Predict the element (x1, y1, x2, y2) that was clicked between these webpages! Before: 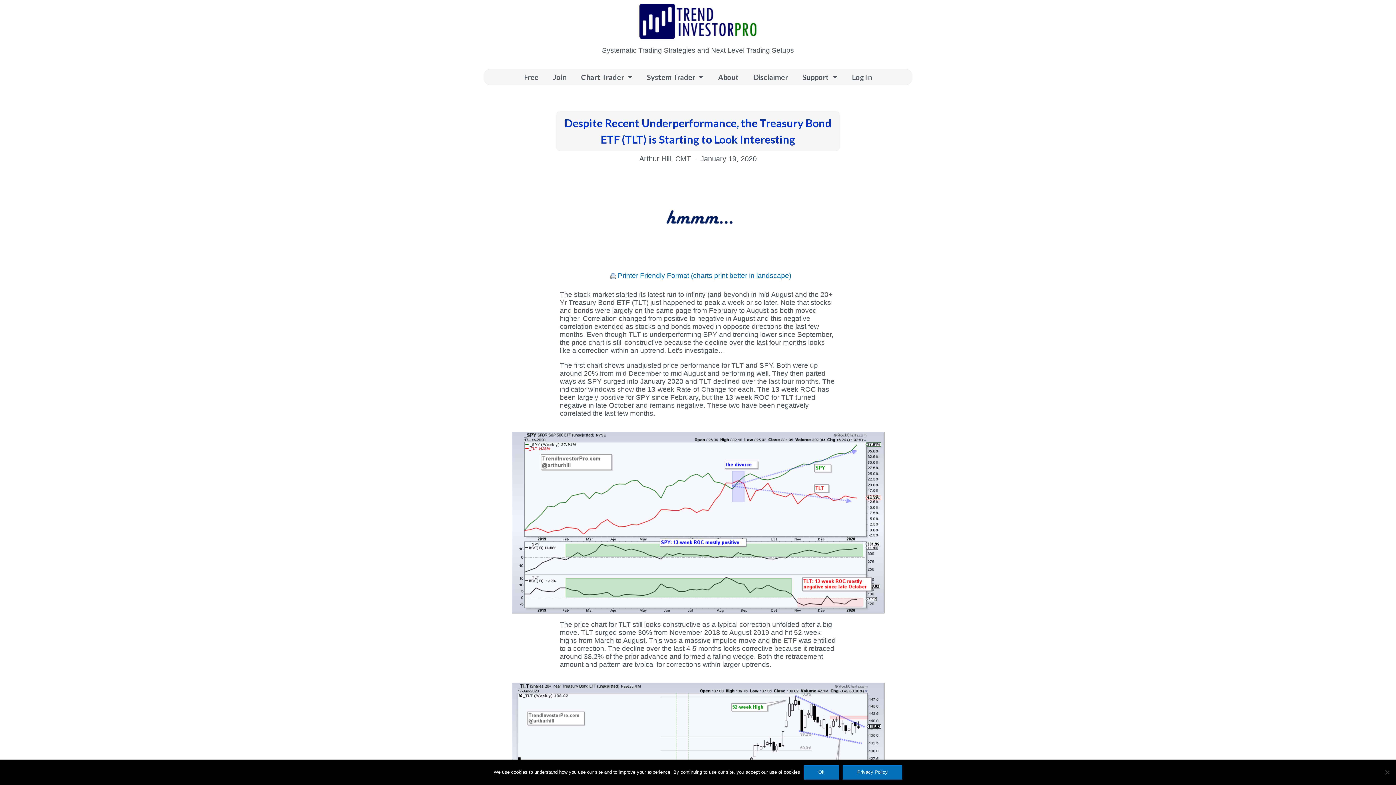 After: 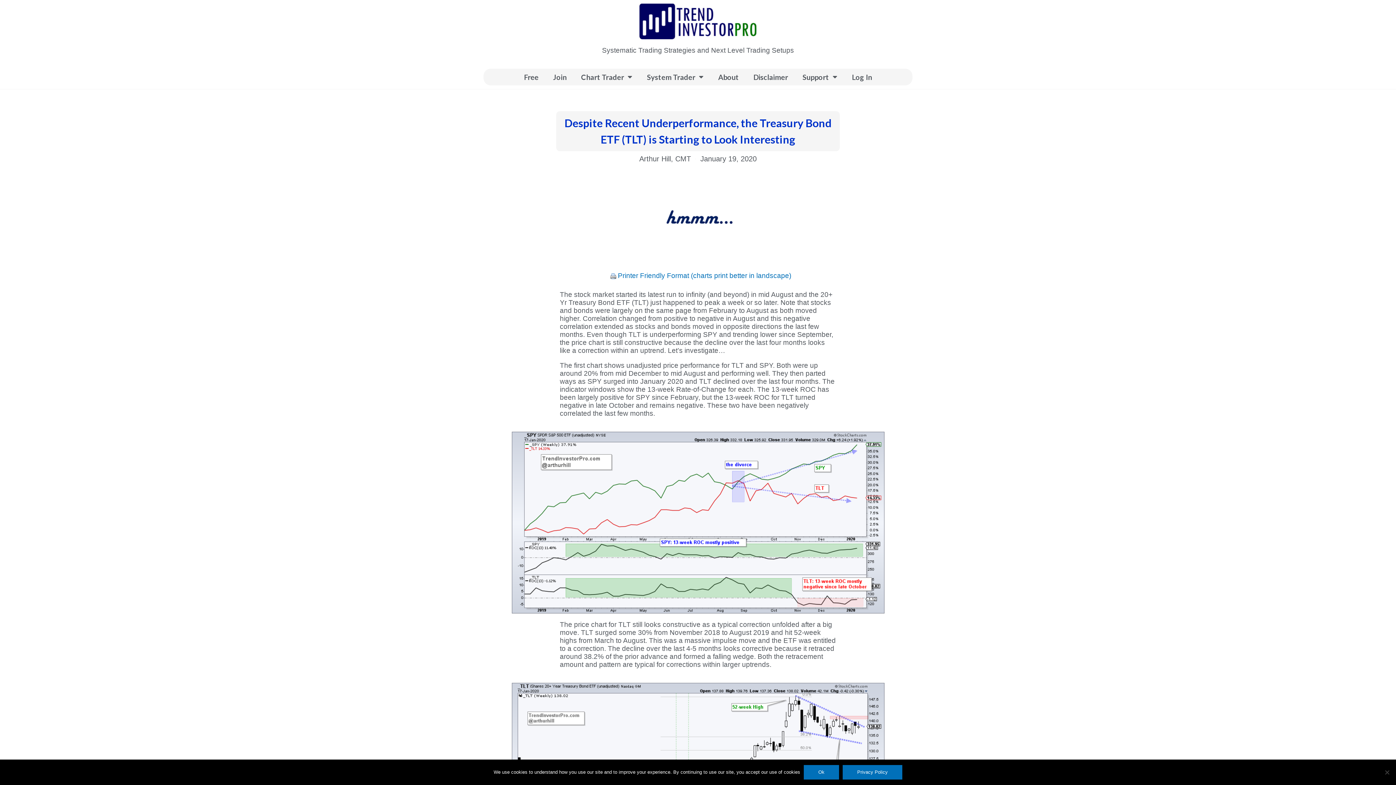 Action: bbox: (842, 765, 902, 780) label: Privacy Policy